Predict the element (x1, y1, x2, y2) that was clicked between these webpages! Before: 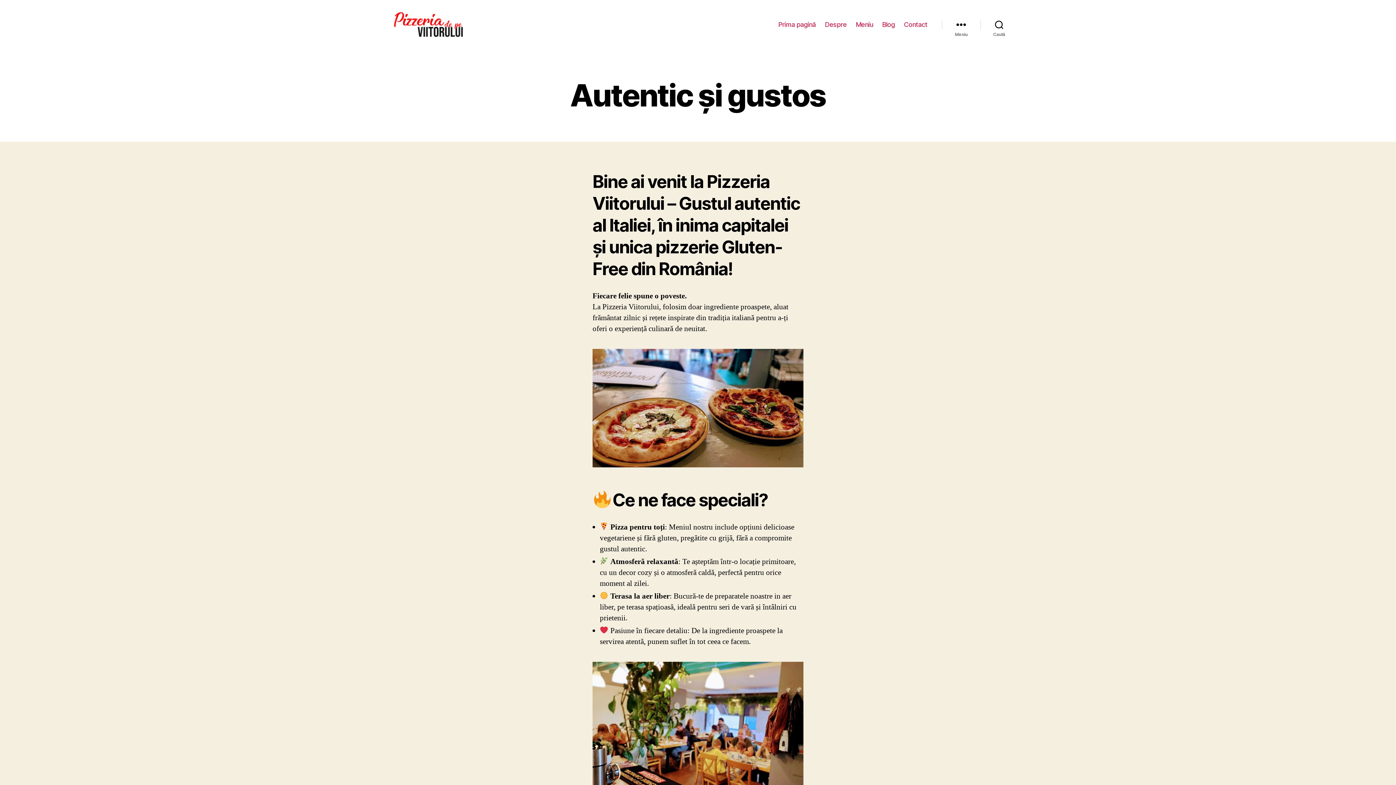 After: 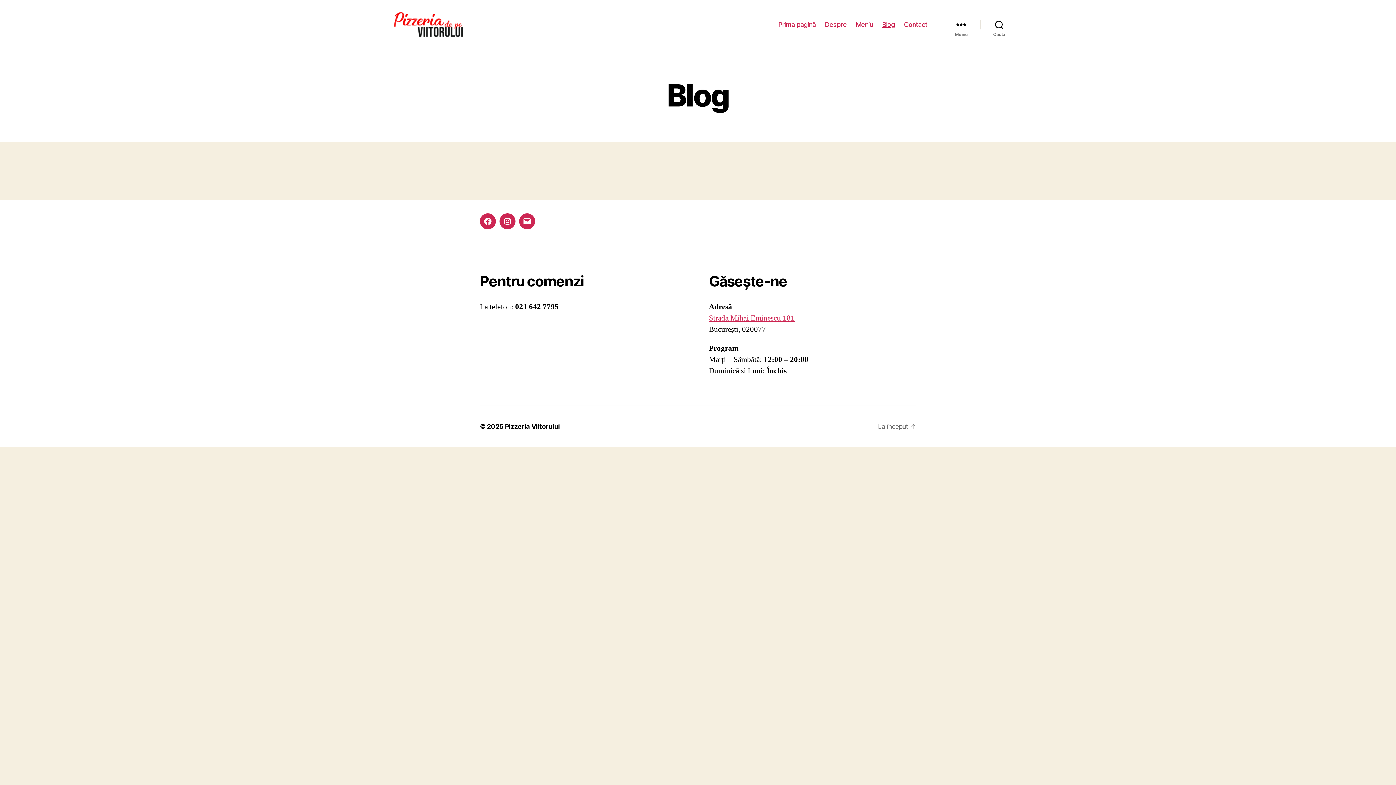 Action: bbox: (882, 20, 895, 28) label: Blog